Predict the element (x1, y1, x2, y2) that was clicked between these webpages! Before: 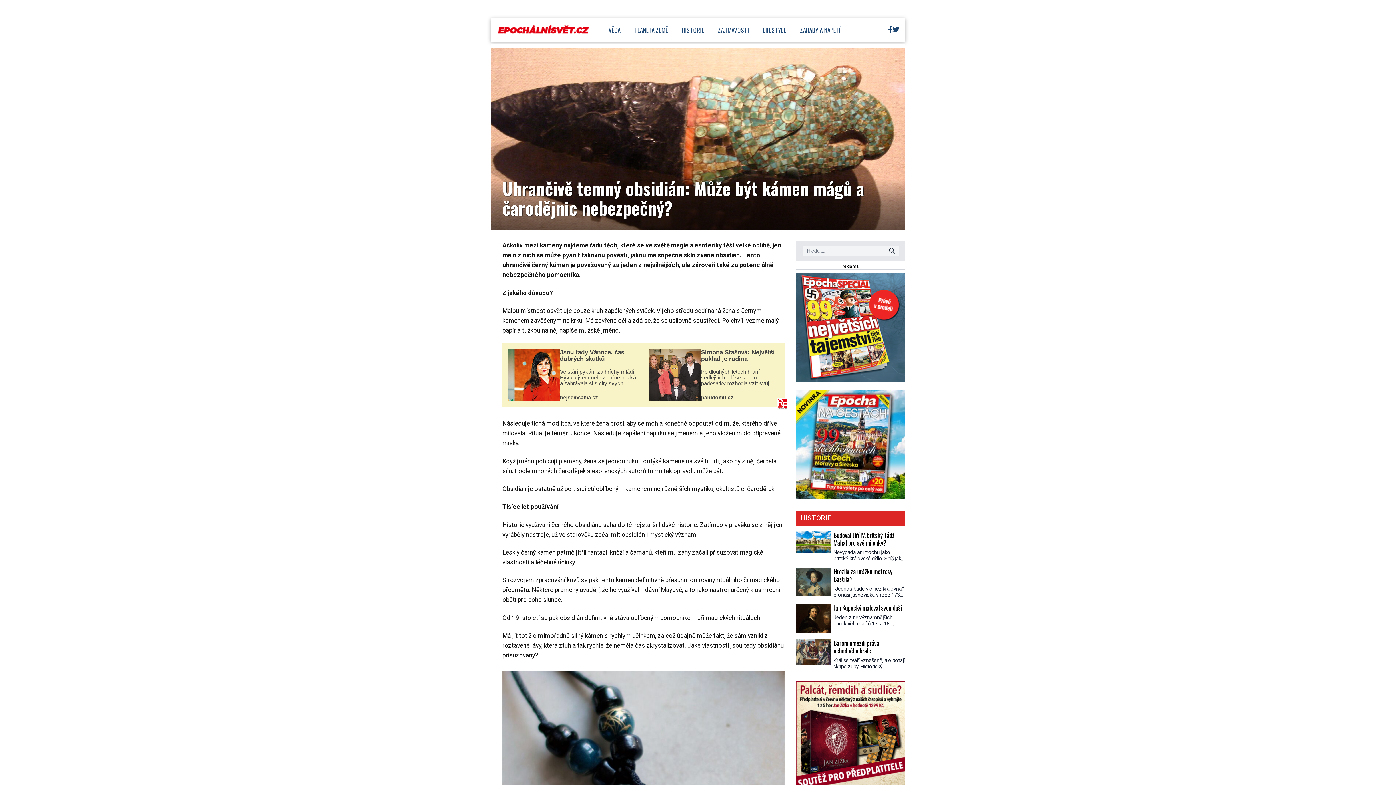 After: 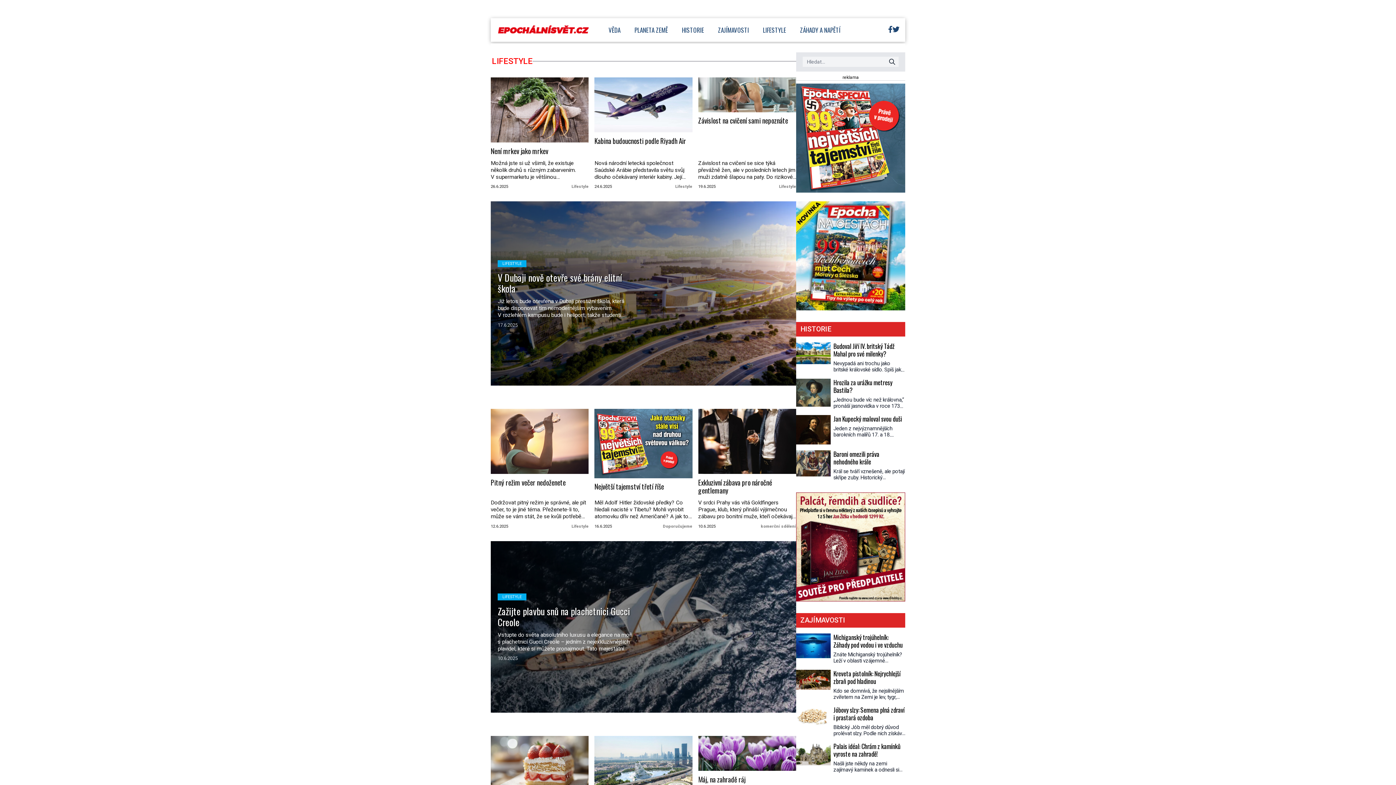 Action: bbox: (756, 18, 793, 41) label: LIFESTYLE